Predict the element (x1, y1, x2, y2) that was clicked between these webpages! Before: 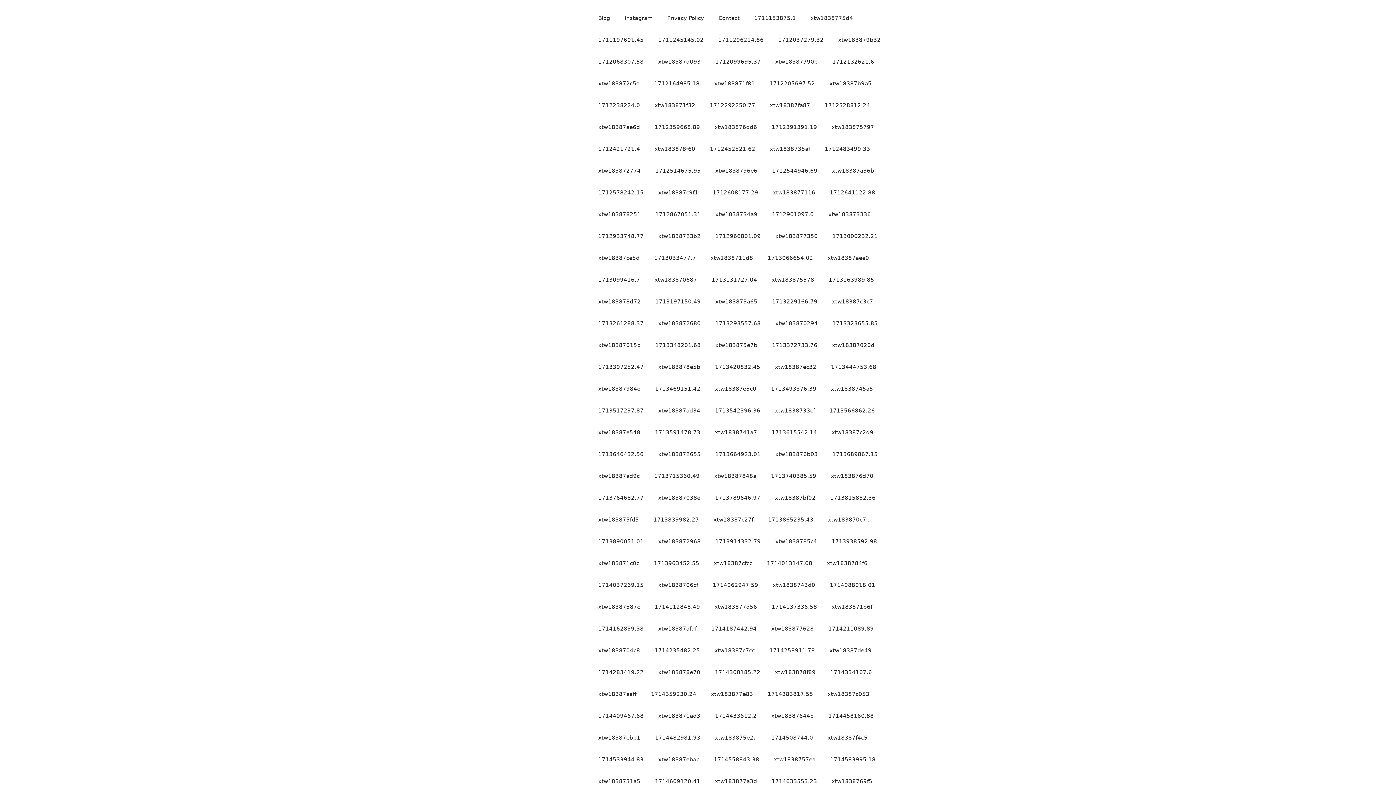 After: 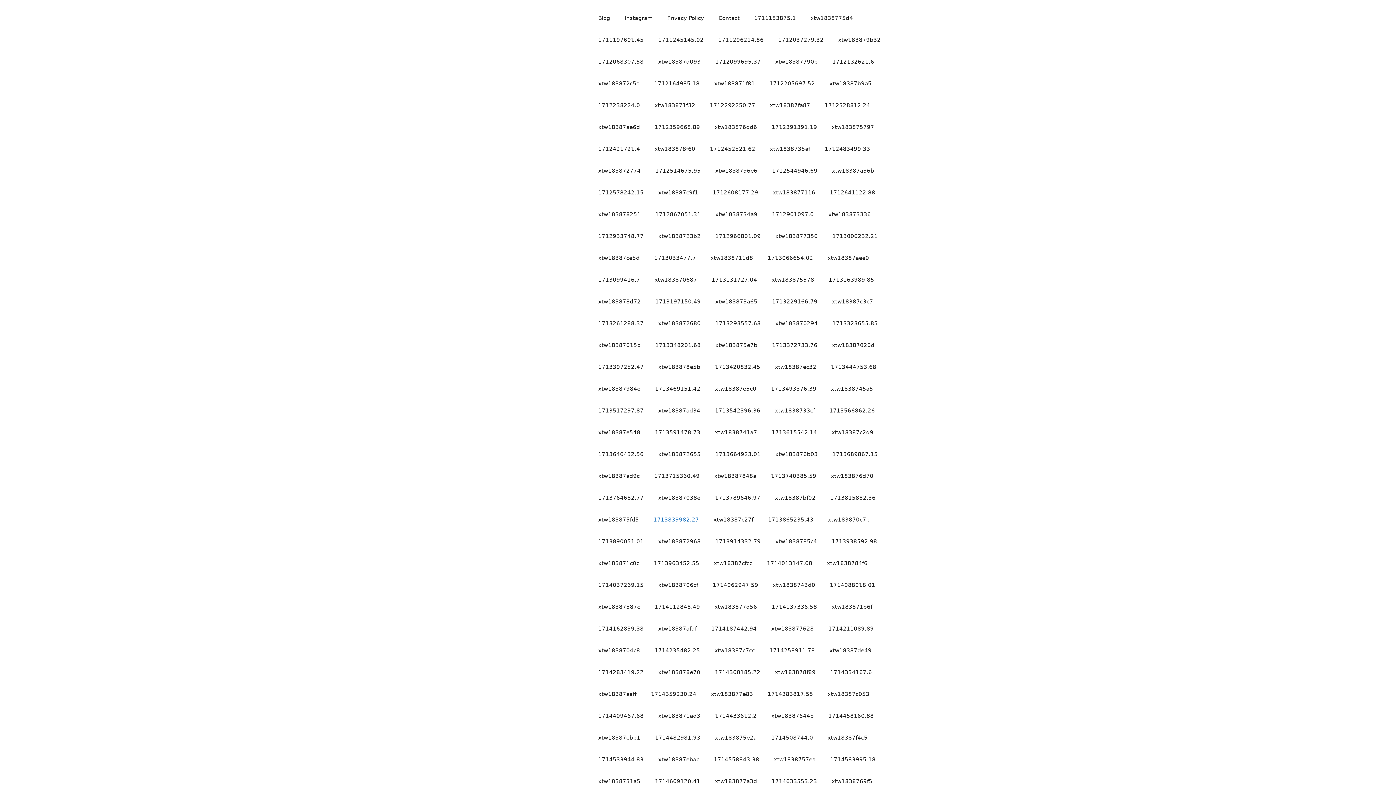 Action: label: 1713839982.27 bbox: (646, 509, 706, 530)